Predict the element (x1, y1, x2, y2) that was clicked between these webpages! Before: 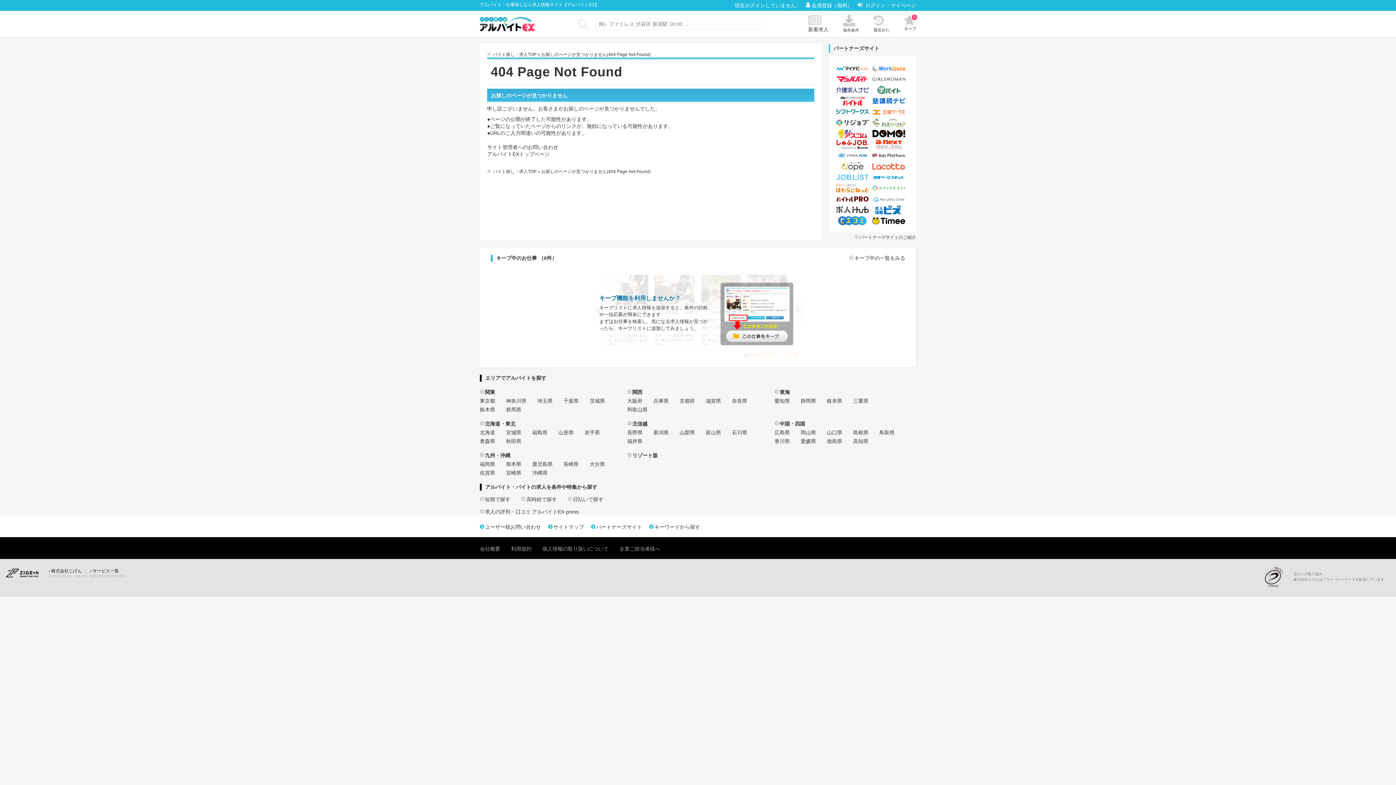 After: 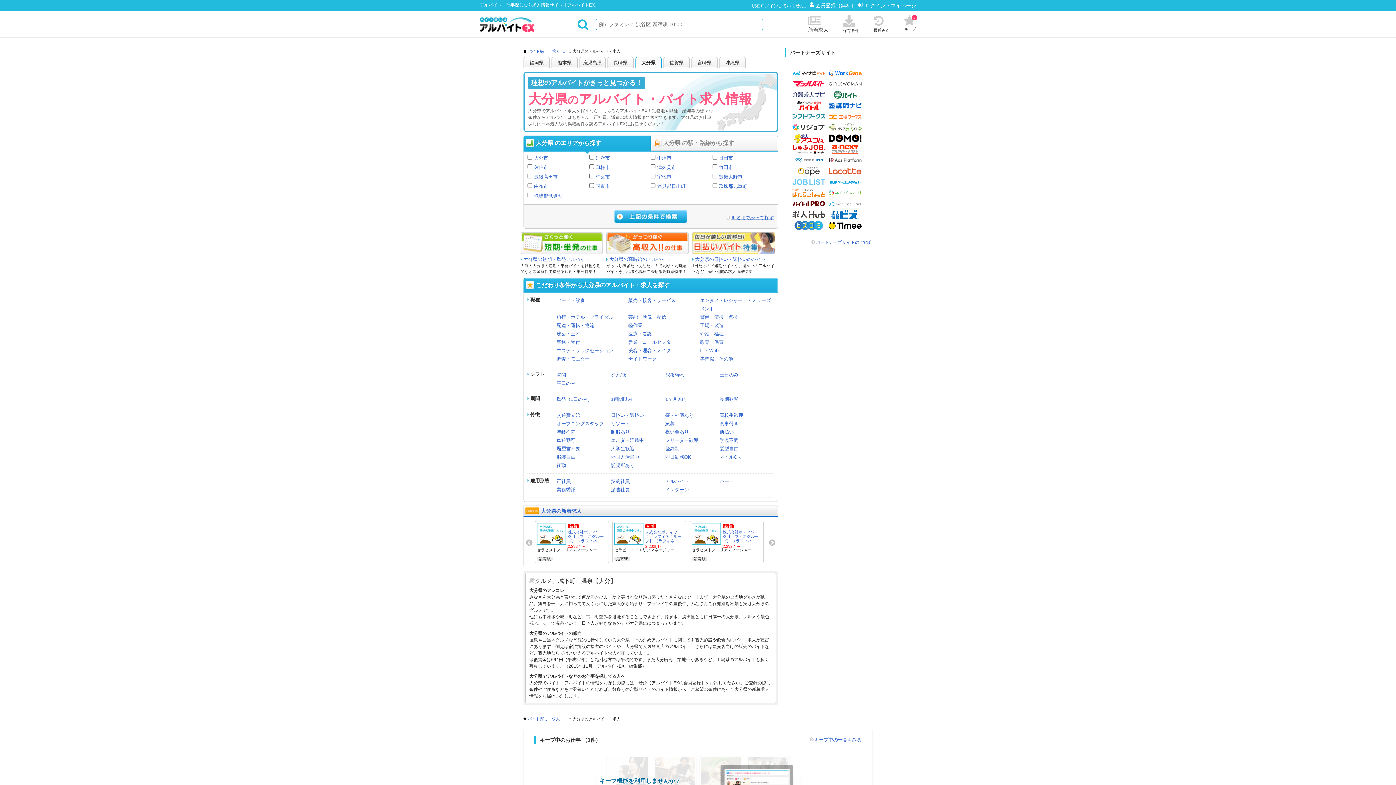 Action: label: 大分県 bbox: (589, 461, 605, 467)